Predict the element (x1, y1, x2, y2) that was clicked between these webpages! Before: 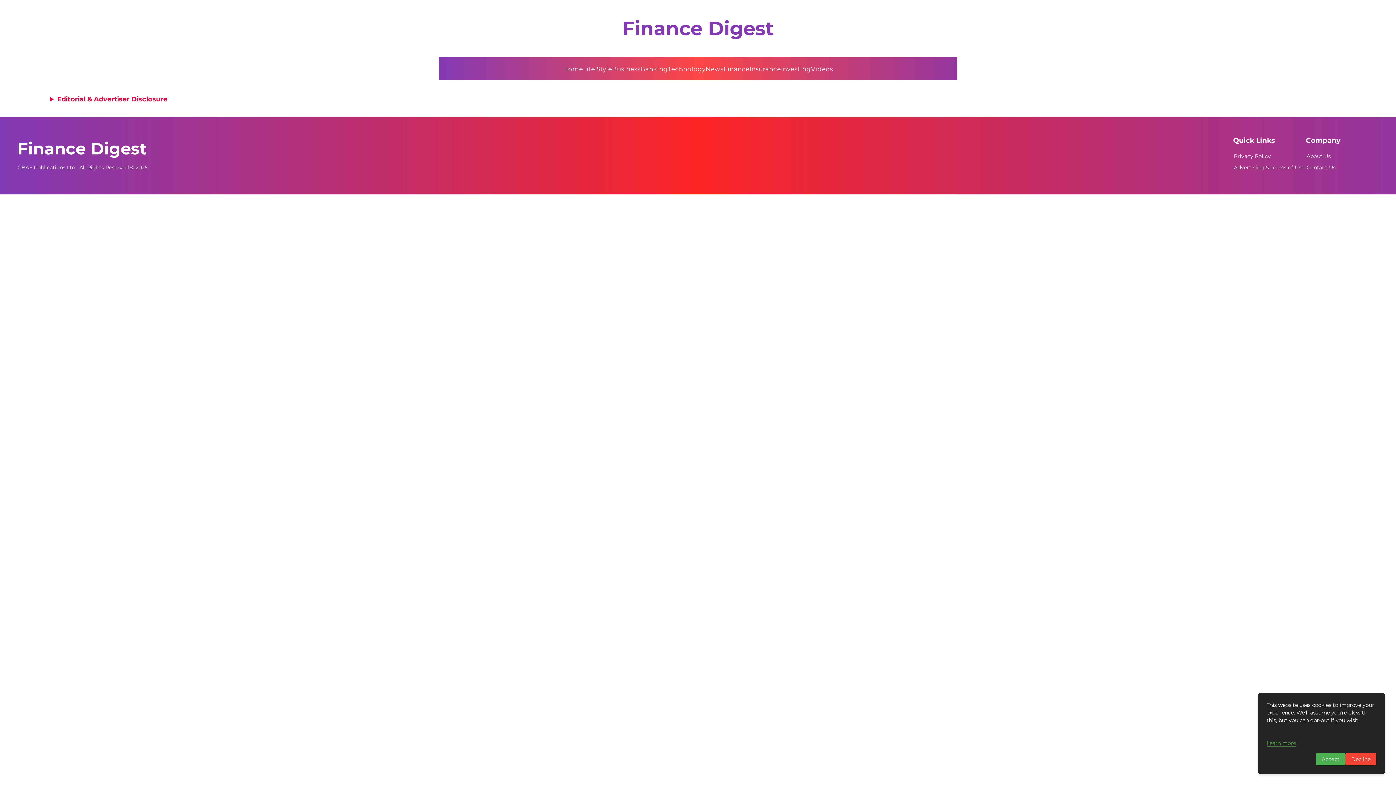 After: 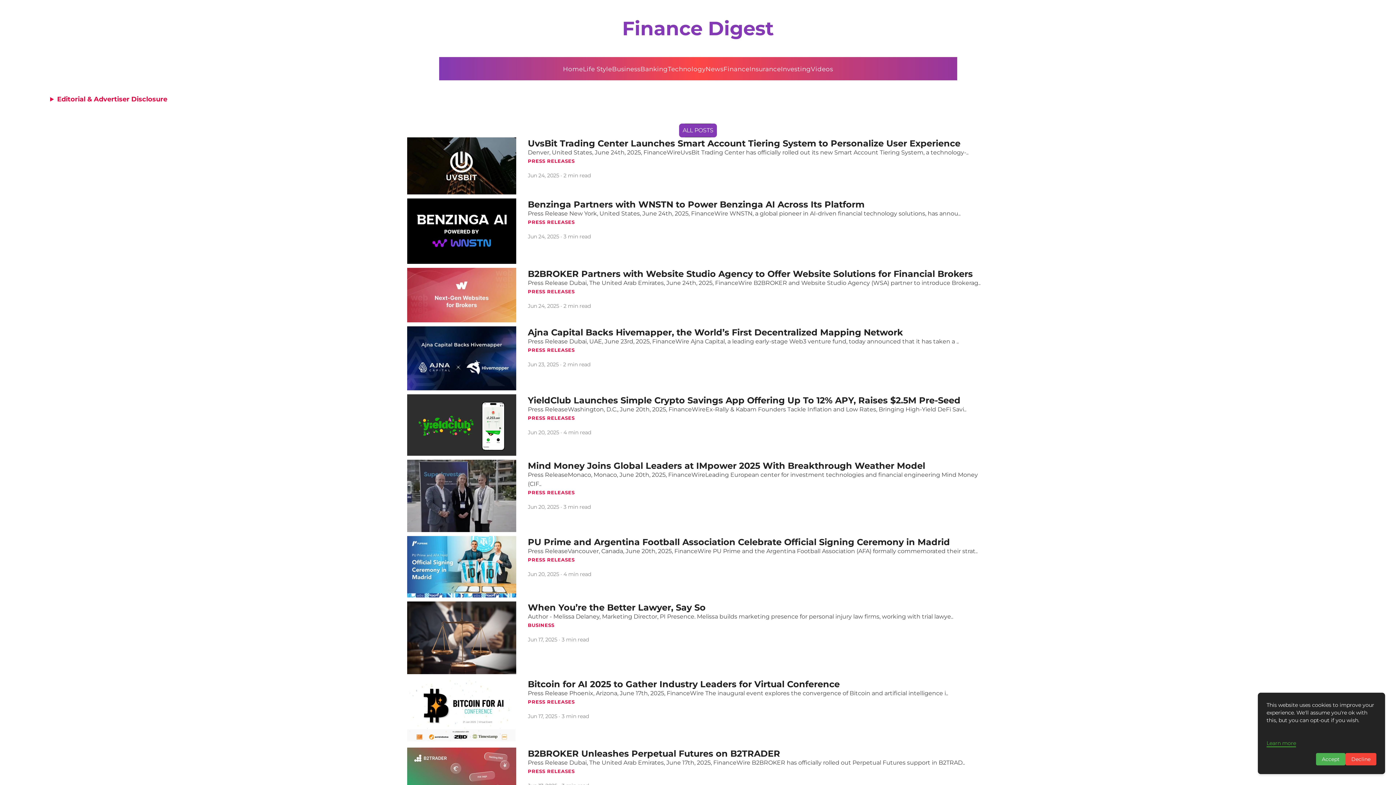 Action: bbox: (17, 134, 146, 163) label: Finance Digest